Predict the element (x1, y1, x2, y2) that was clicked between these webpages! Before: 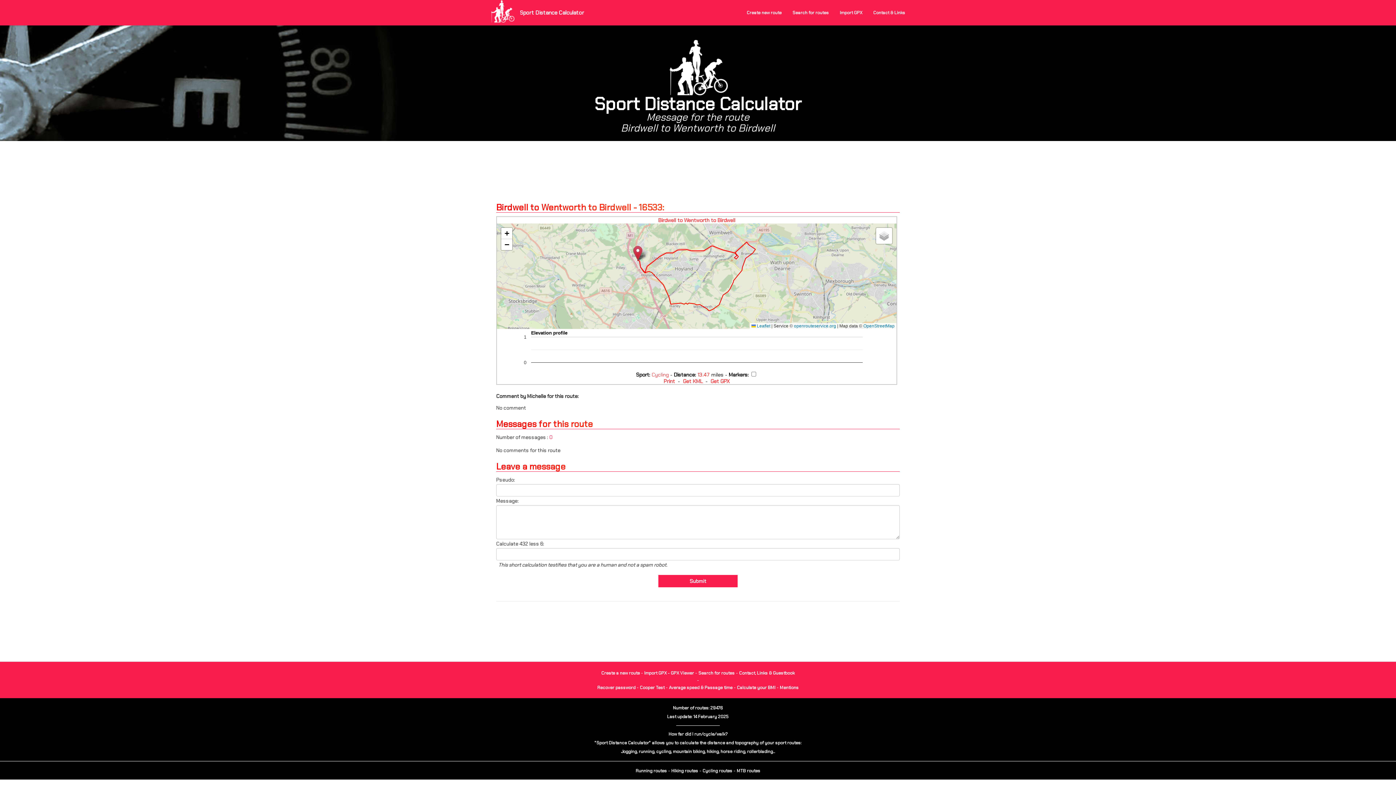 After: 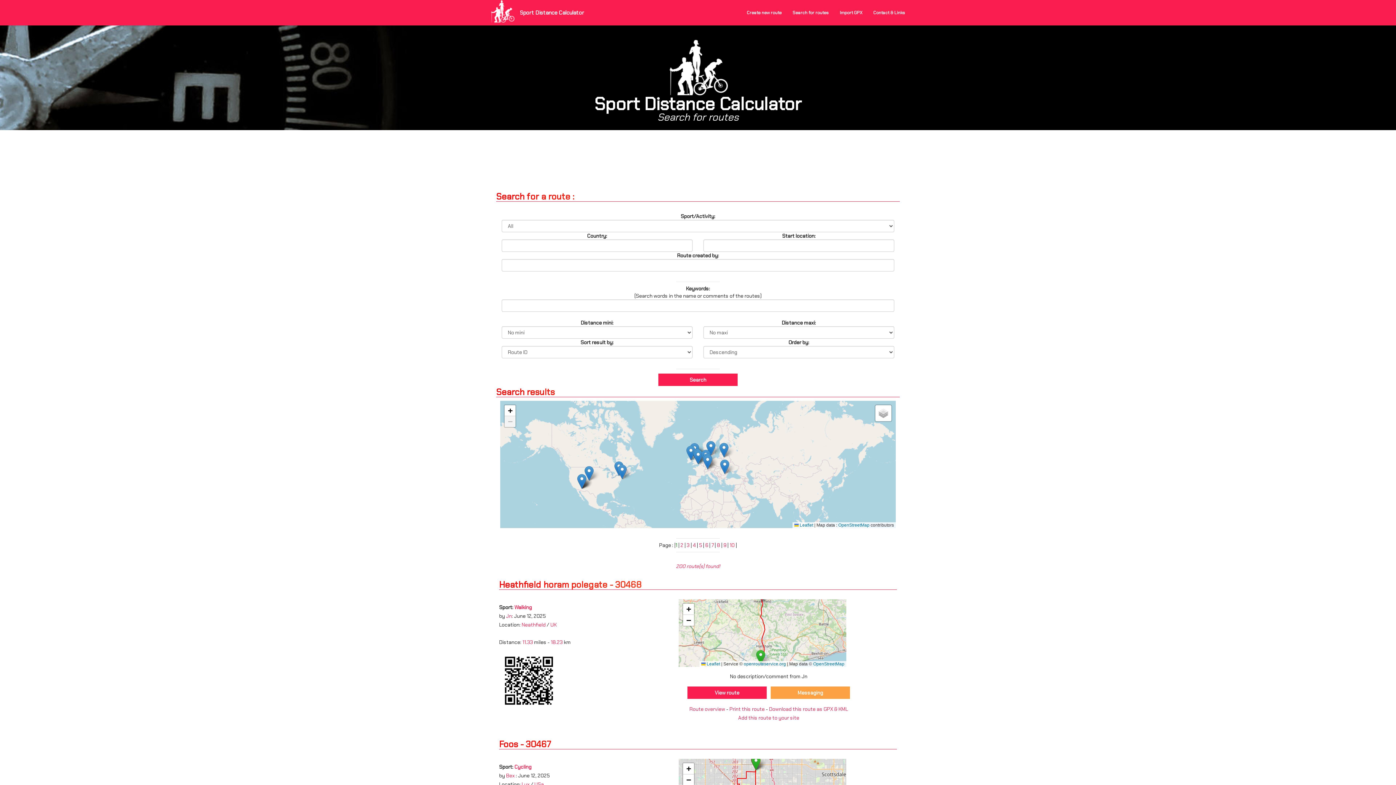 Action: label: Search for routes bbox: (787, 3, 834, 21)